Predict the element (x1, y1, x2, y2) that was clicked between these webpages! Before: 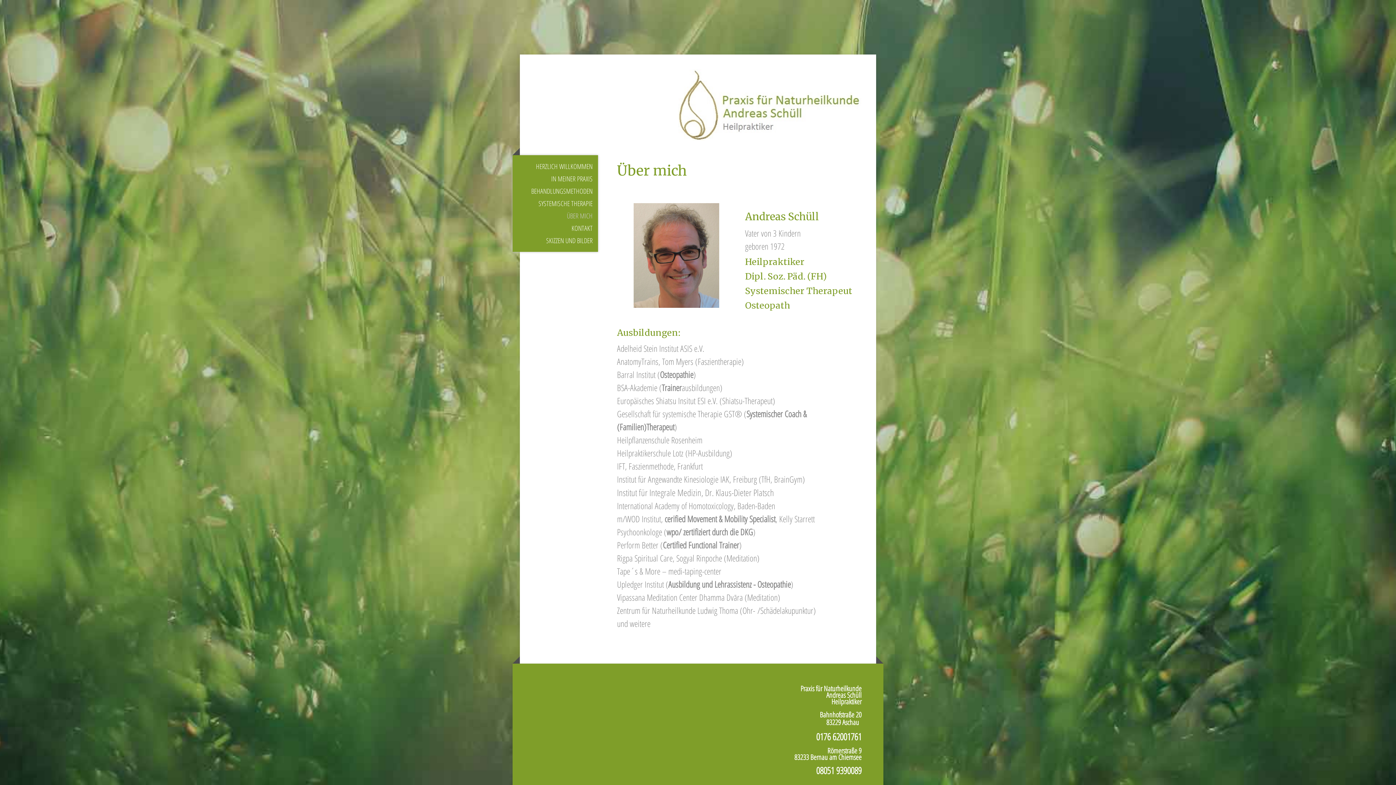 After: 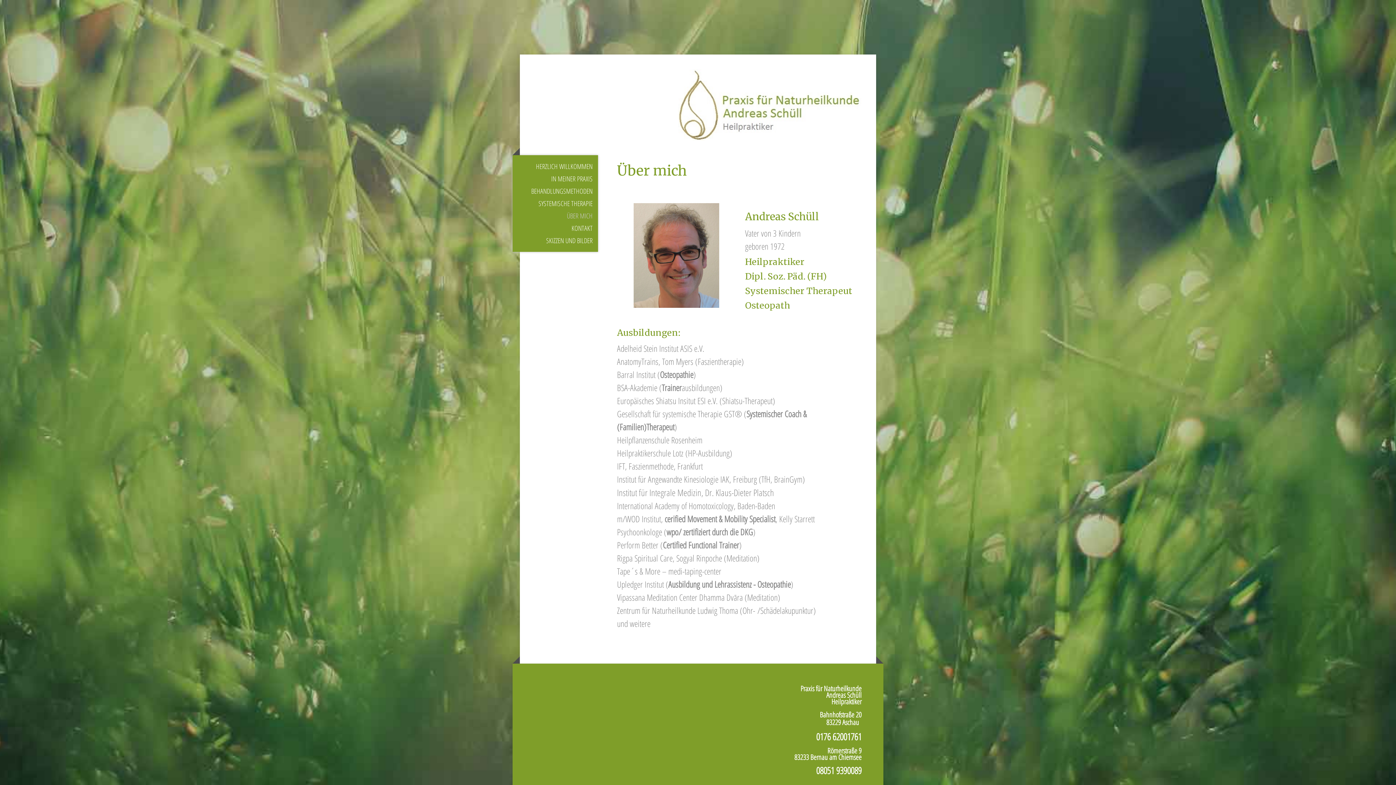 Action: label: ÜBER MICH bbox: (512, 209, 598, 222)